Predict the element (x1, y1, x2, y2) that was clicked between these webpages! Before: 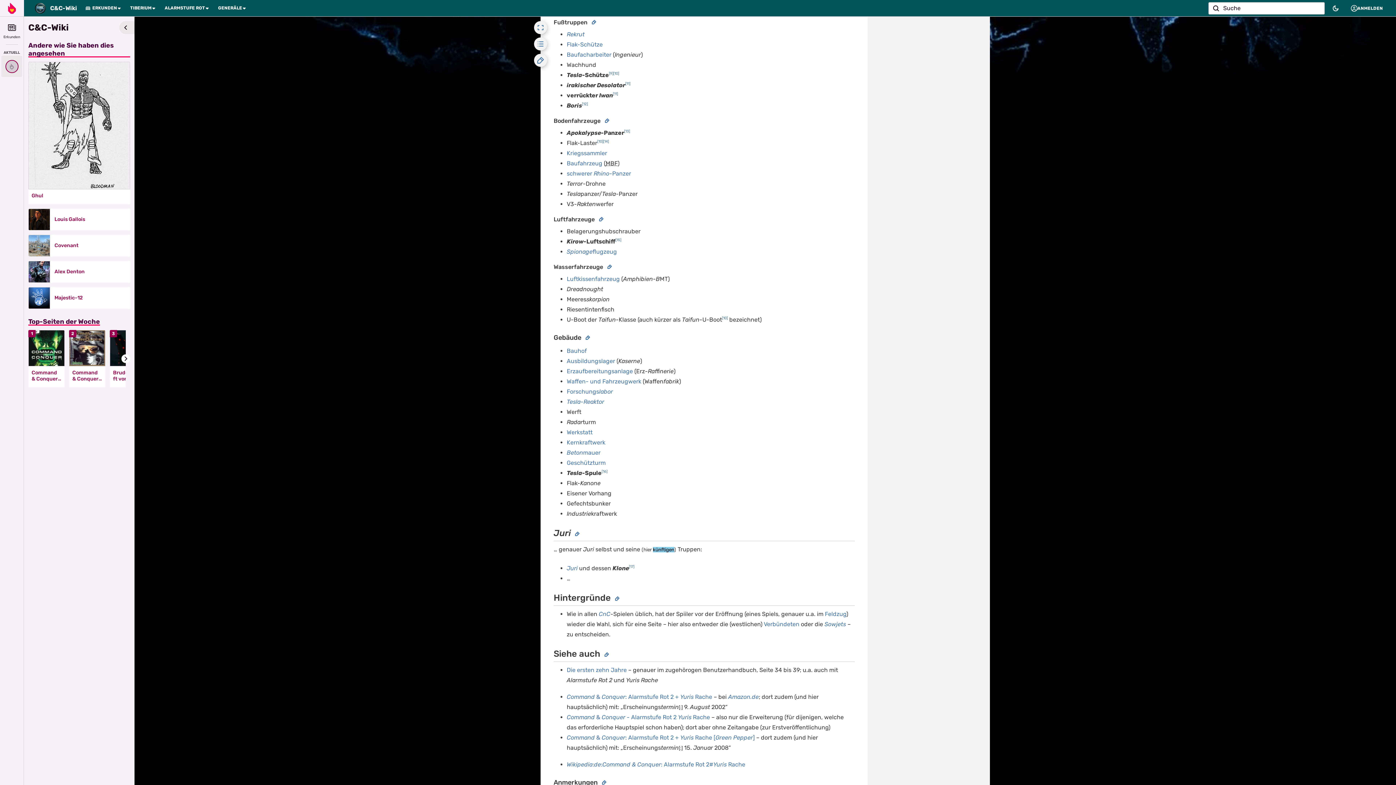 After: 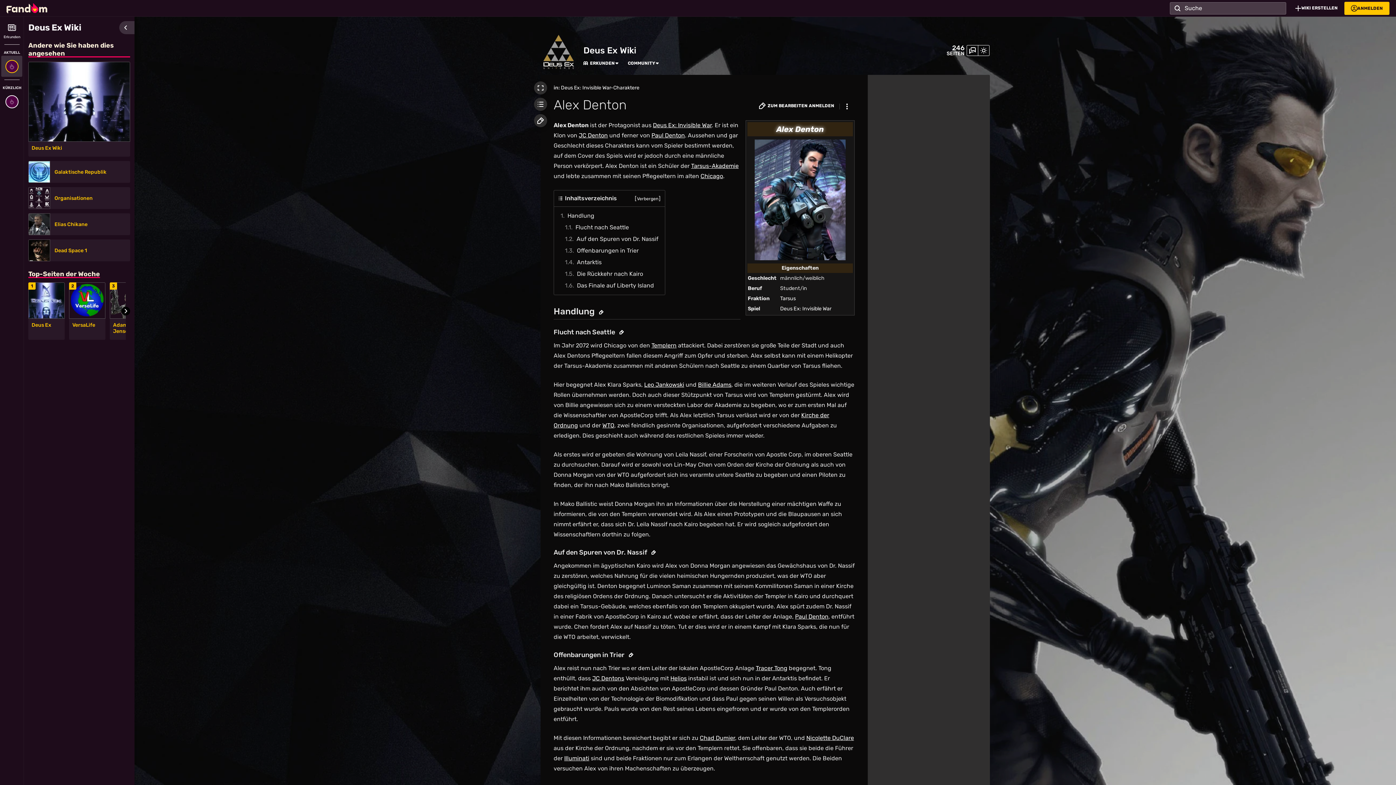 Action: bbox: (54, 268, 125, 274) label: Alex Denton